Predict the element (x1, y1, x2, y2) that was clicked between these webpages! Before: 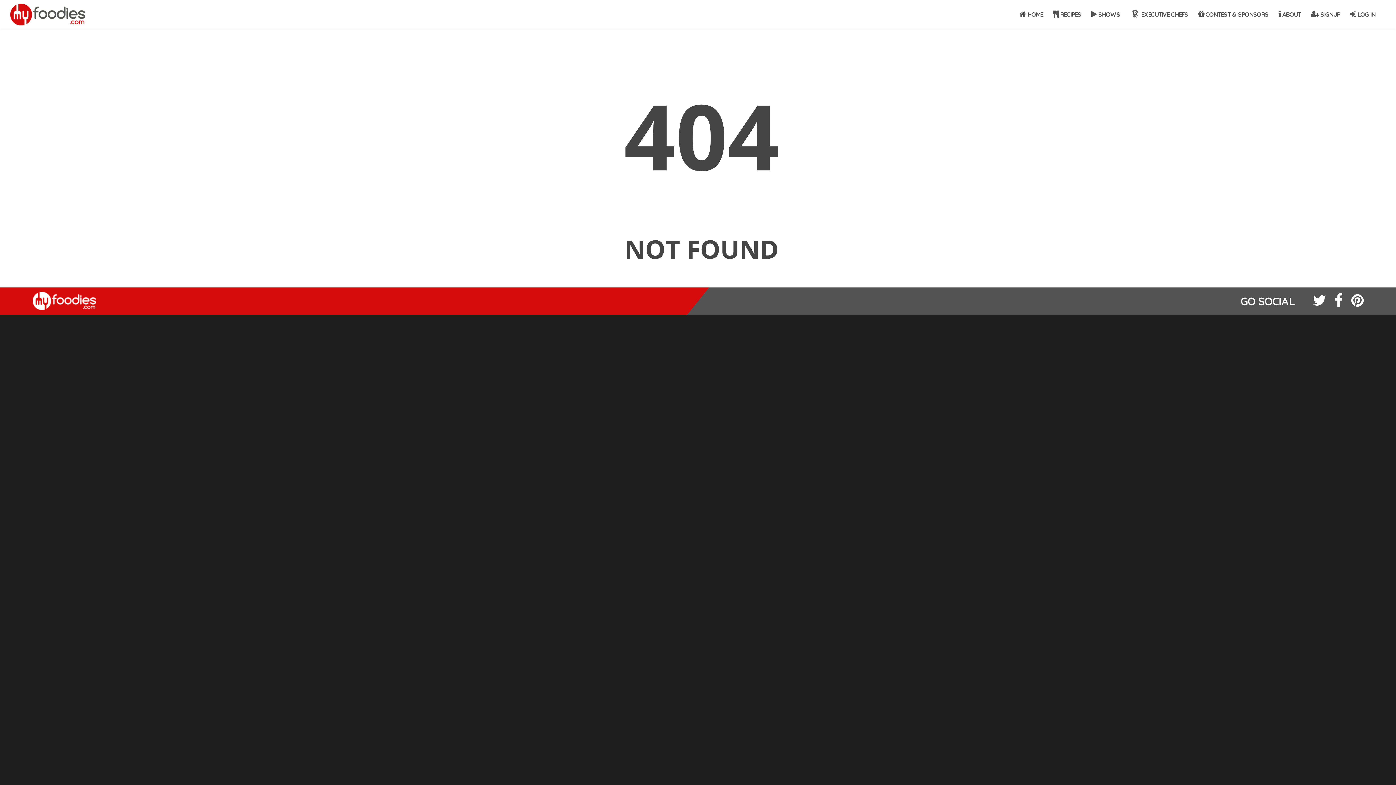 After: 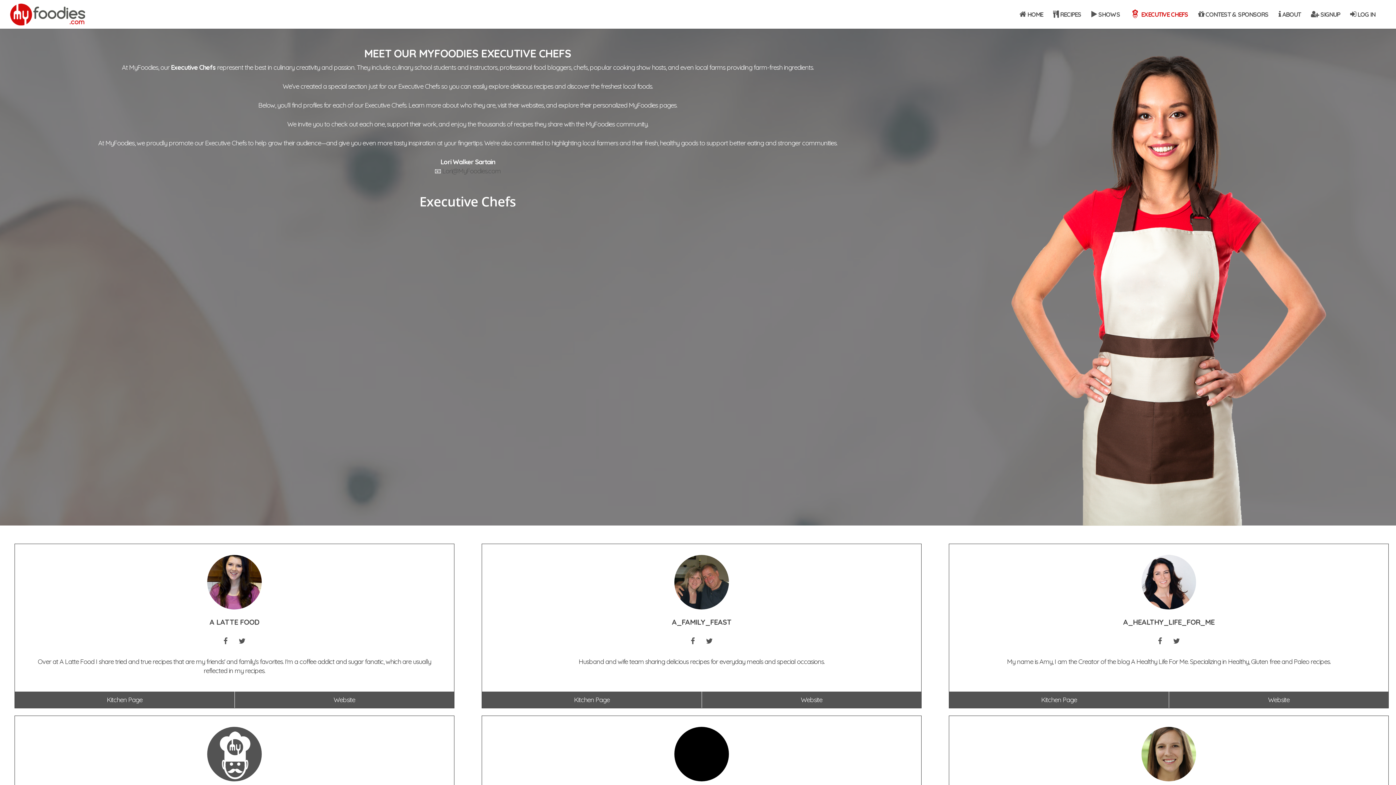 Action: label:  EXECUTIVE CHEFS bbox: (1125, 3, 1193, 28)